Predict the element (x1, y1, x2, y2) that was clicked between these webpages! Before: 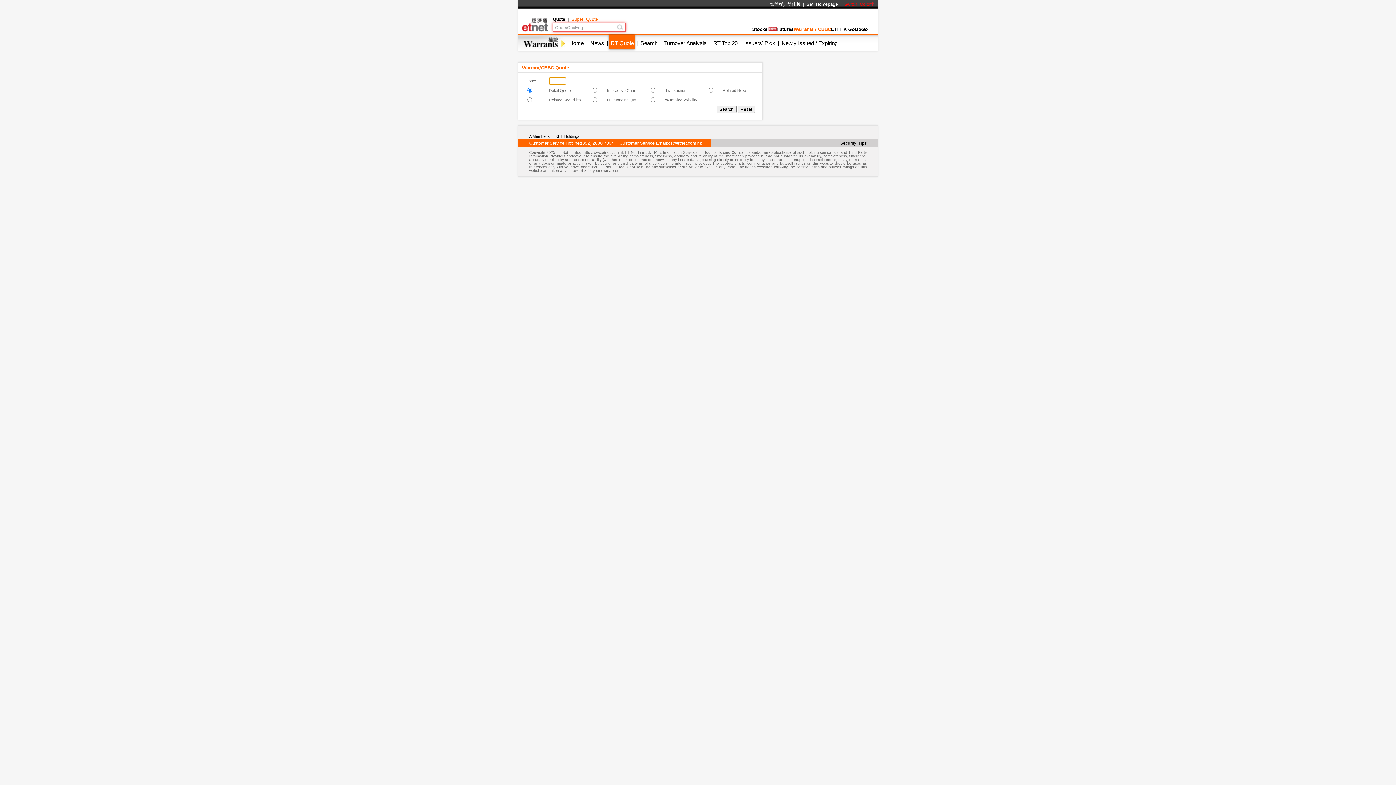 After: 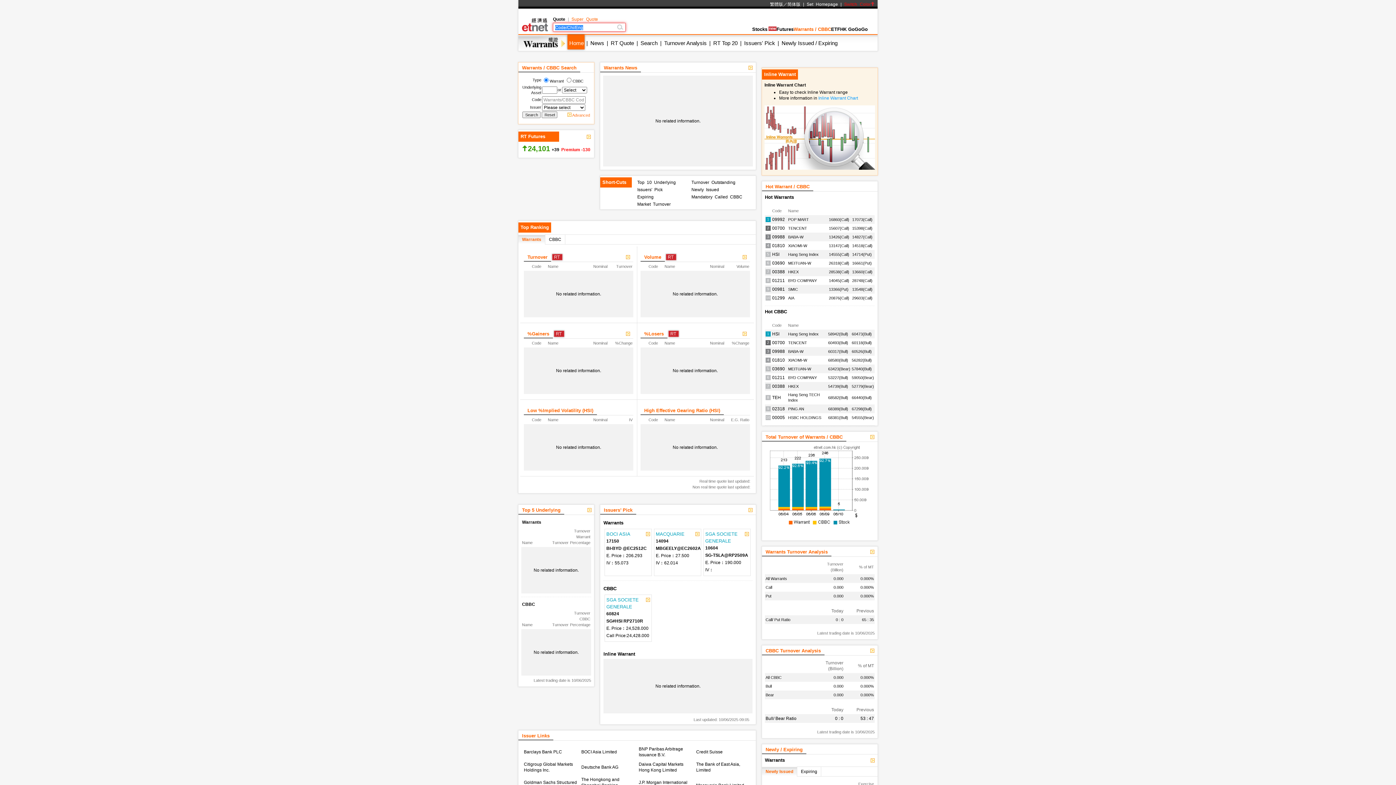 Action: bbox: (793, 26, 831, 32) label: Warrants / CBBC